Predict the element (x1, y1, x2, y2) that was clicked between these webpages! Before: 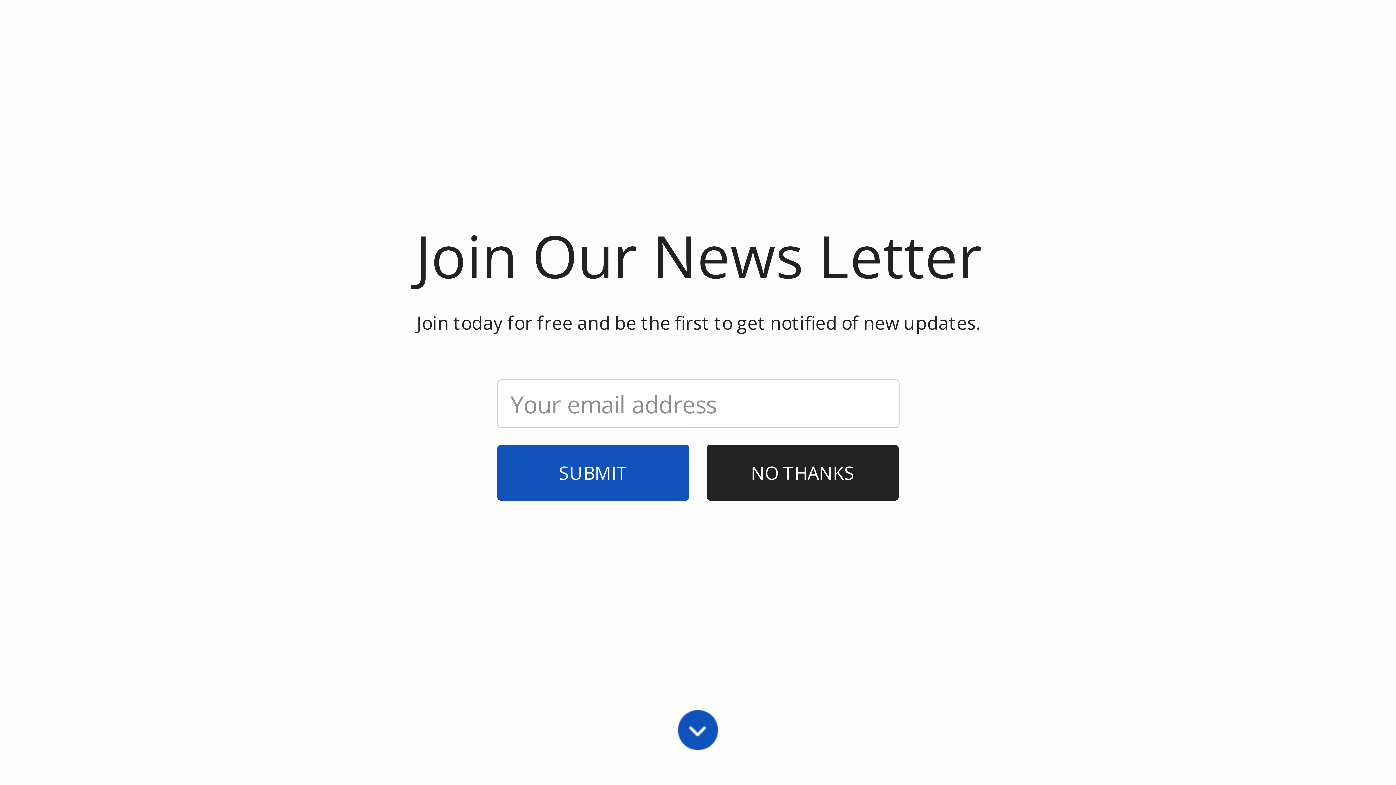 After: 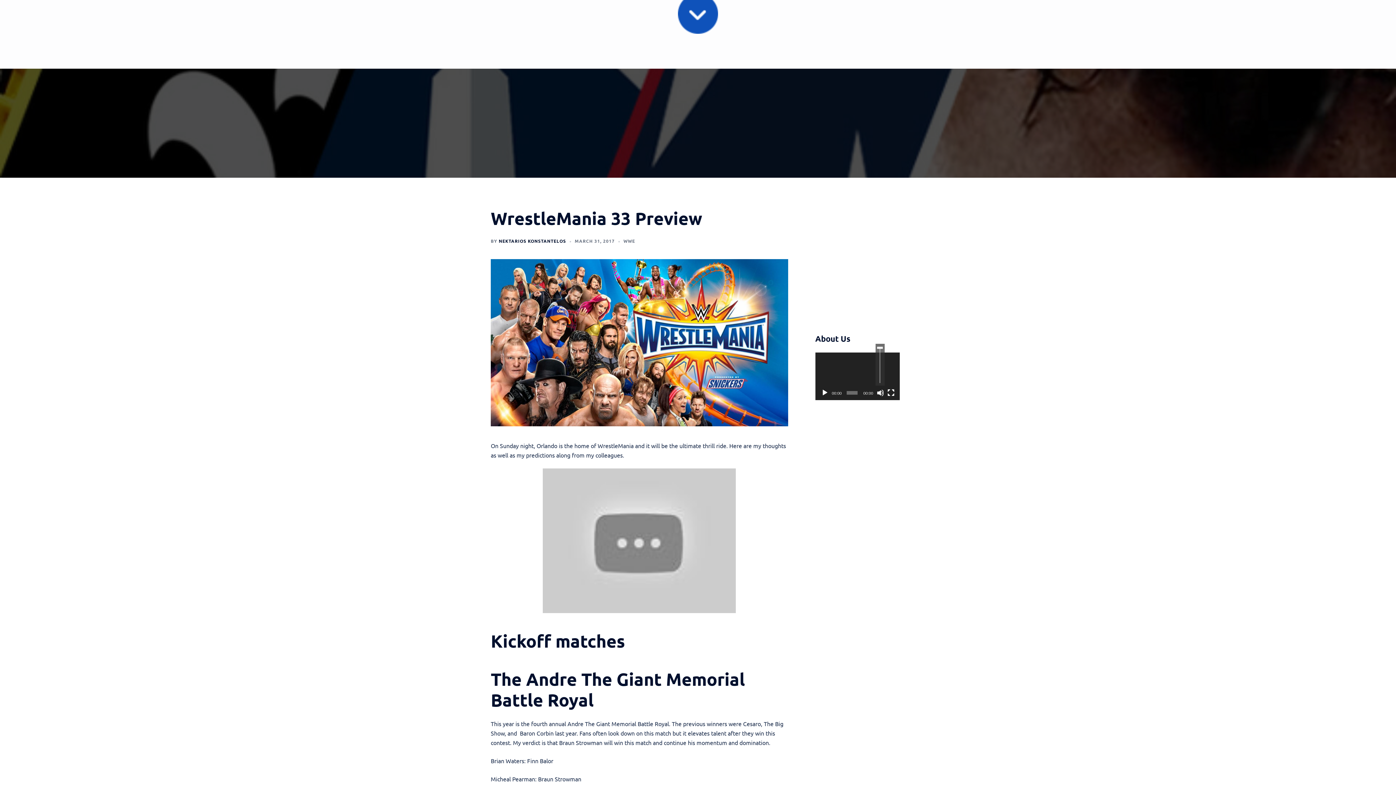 Action: bbox: (877, 341, 884, 349) label: Mute